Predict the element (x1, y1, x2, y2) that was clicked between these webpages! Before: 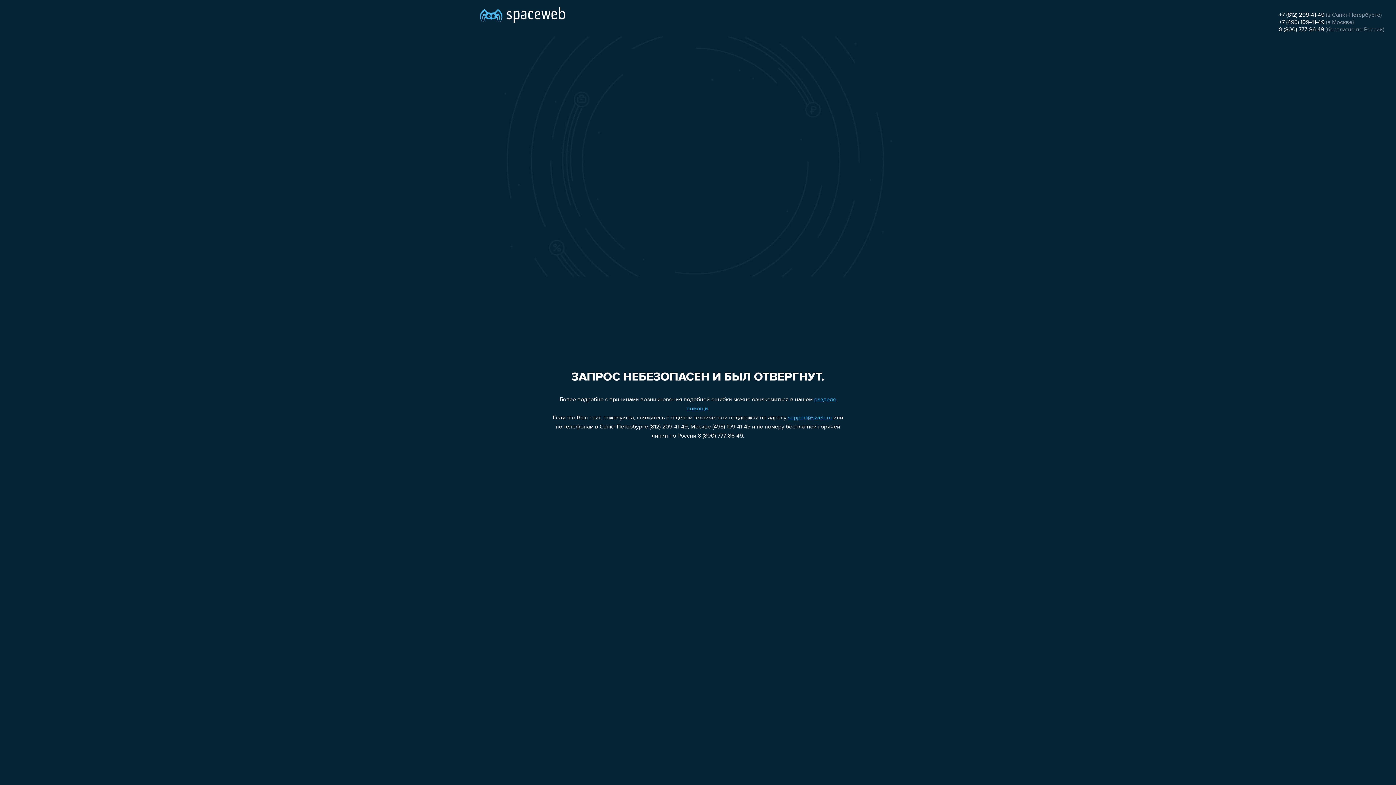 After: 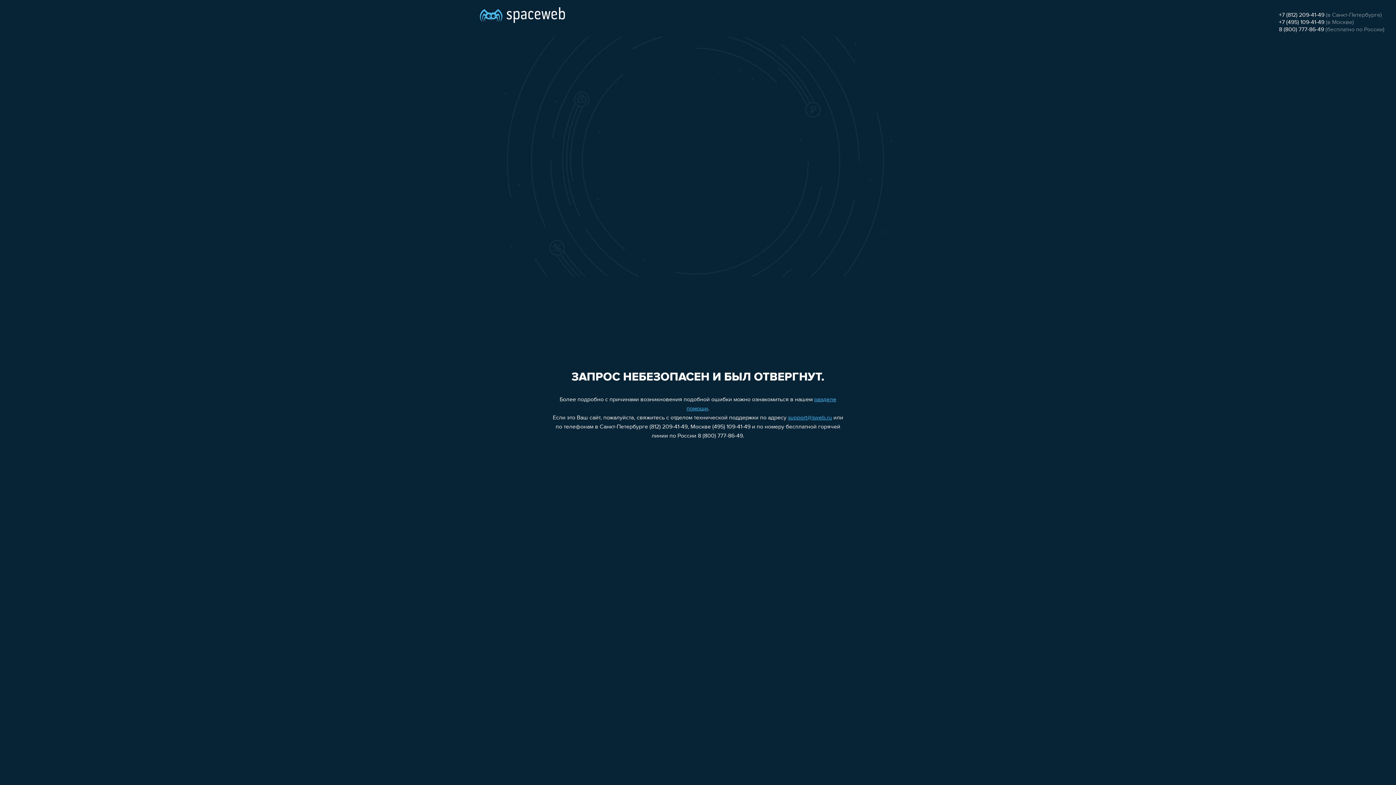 Action: label: support@sweb.ru bbox: (788, 415, 832, 421)